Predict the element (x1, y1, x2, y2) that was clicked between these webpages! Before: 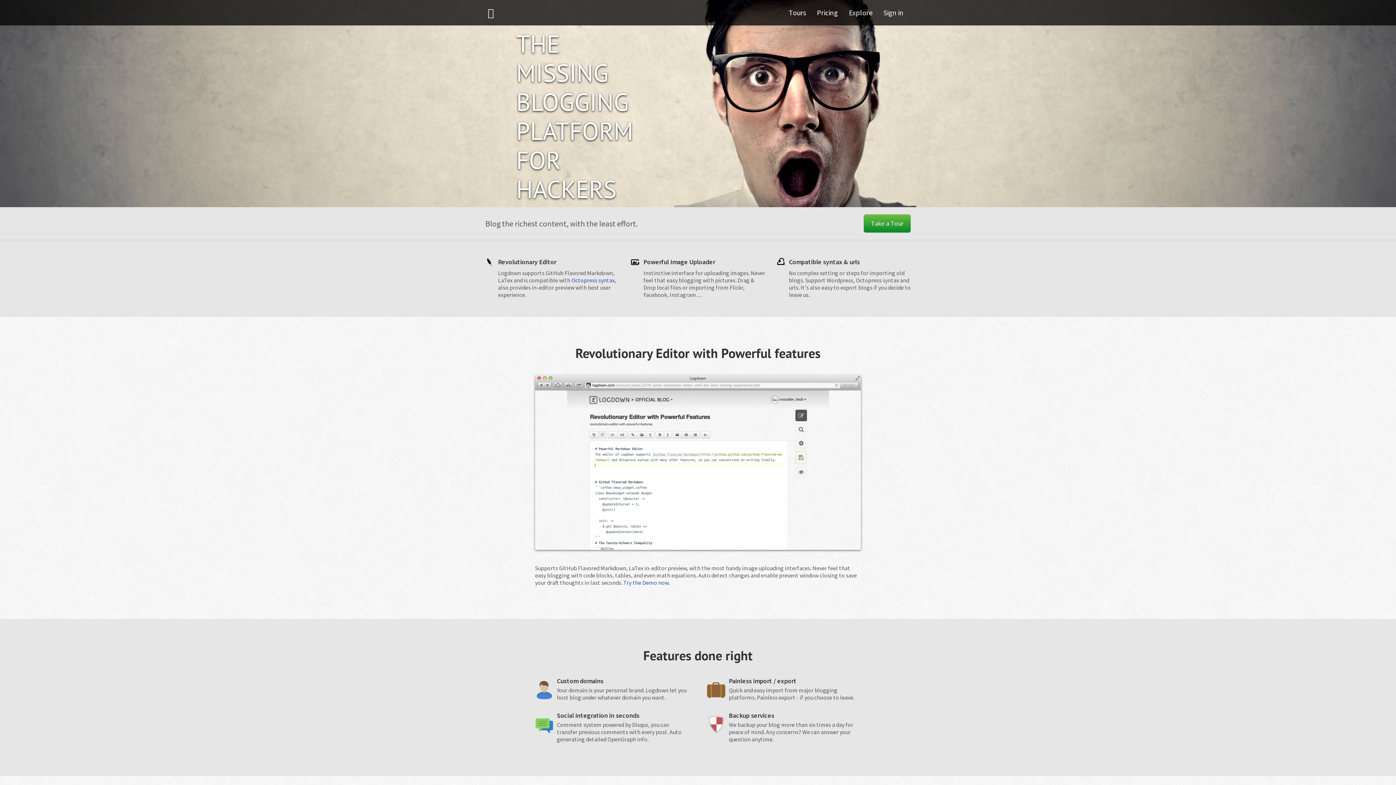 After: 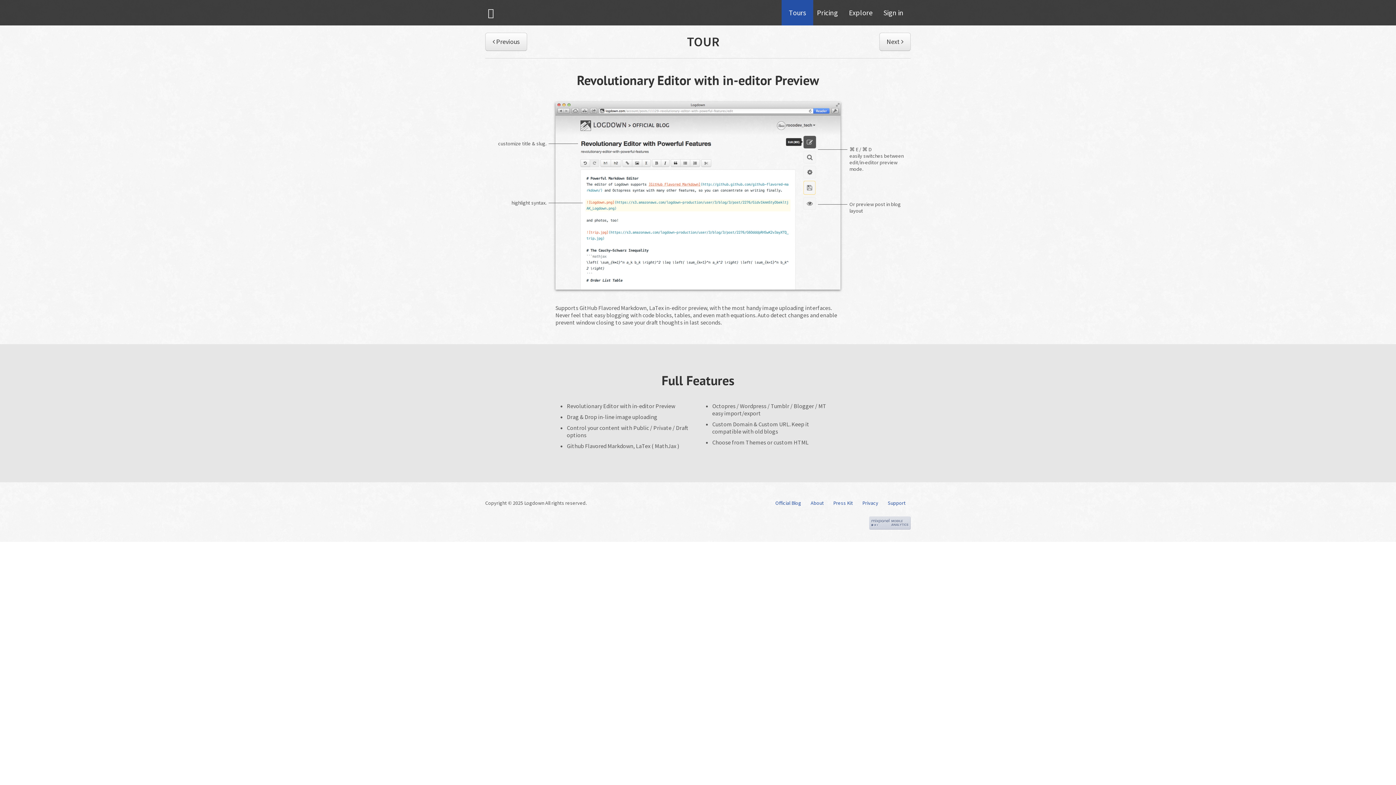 Action: bbox: (781, 0, 813, 25) label: Tours